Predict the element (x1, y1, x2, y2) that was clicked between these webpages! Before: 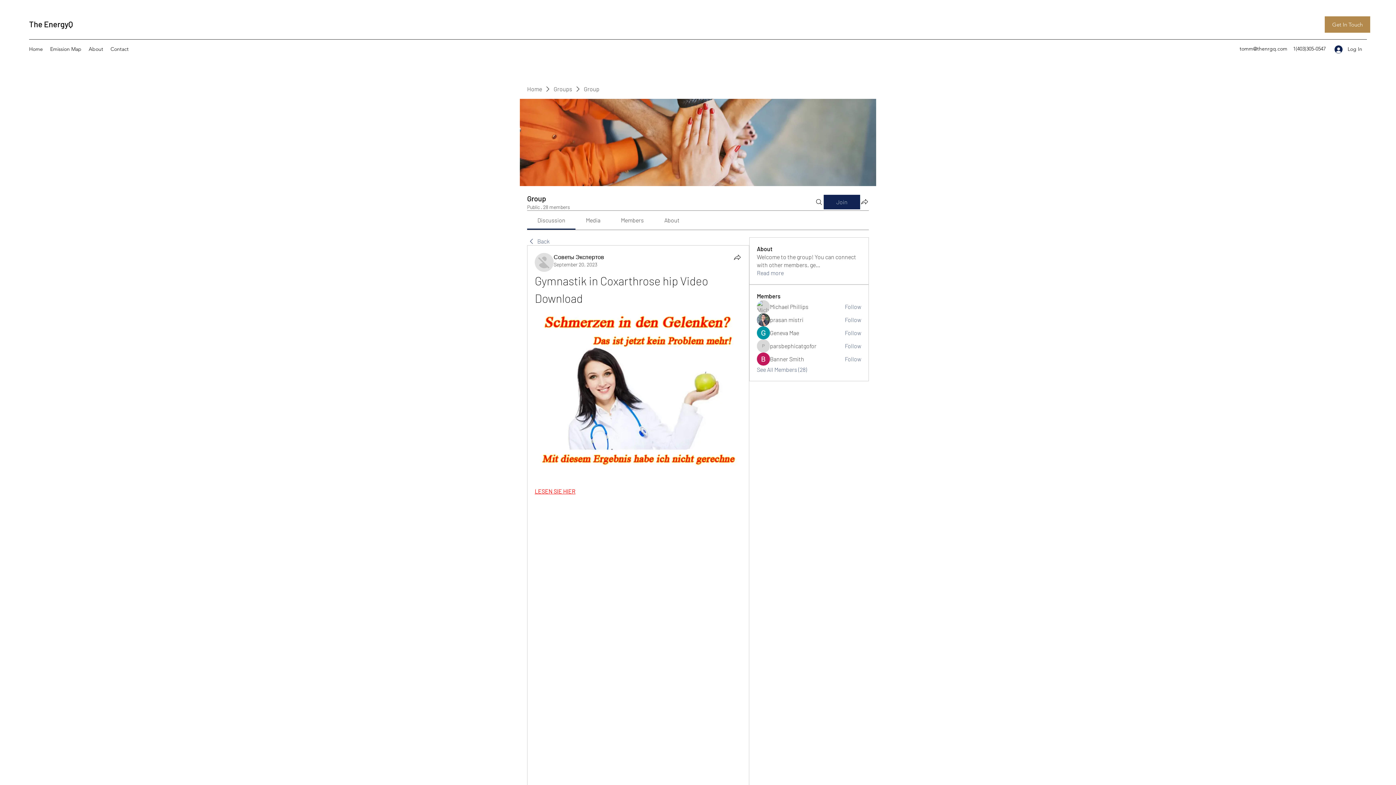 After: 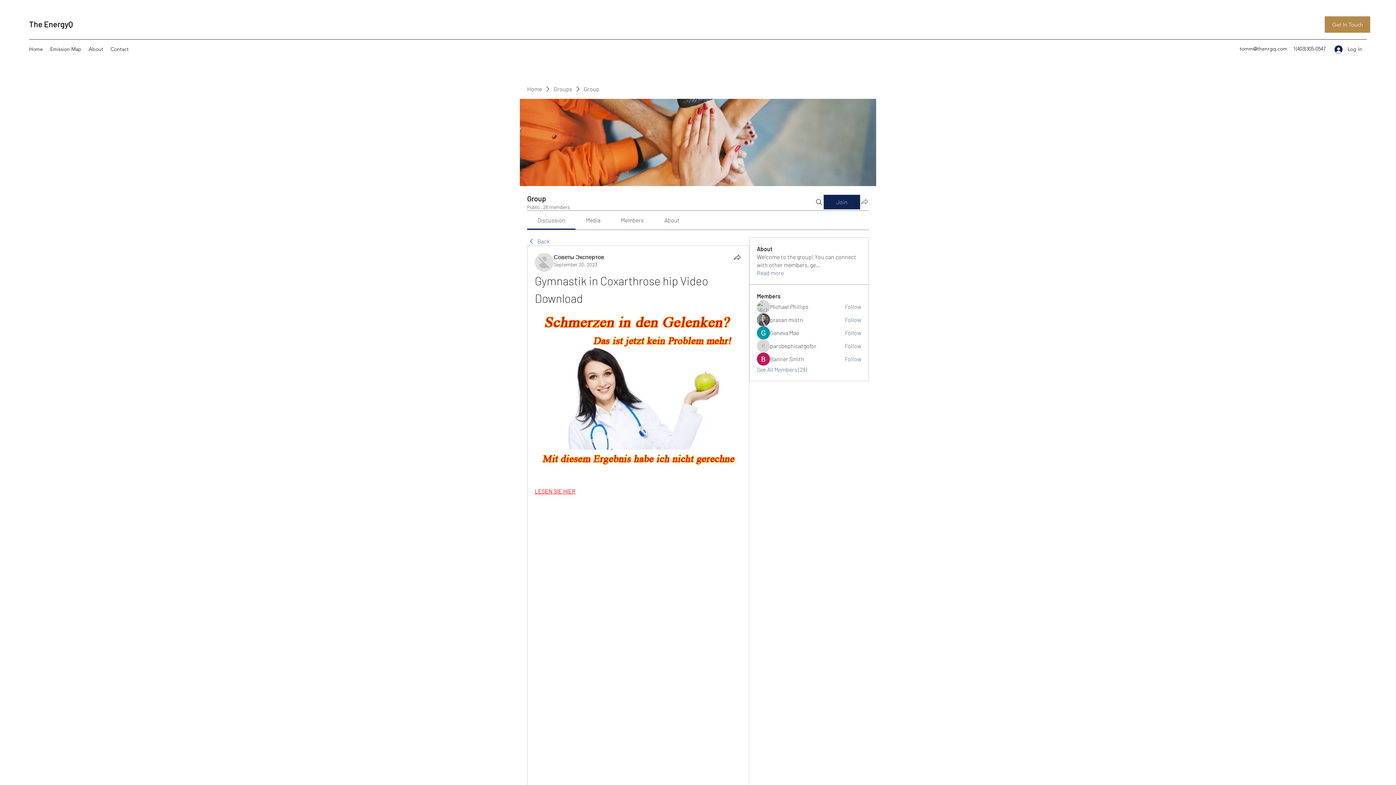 Action: bbox: (860, 197, 869, 206) label: Share group